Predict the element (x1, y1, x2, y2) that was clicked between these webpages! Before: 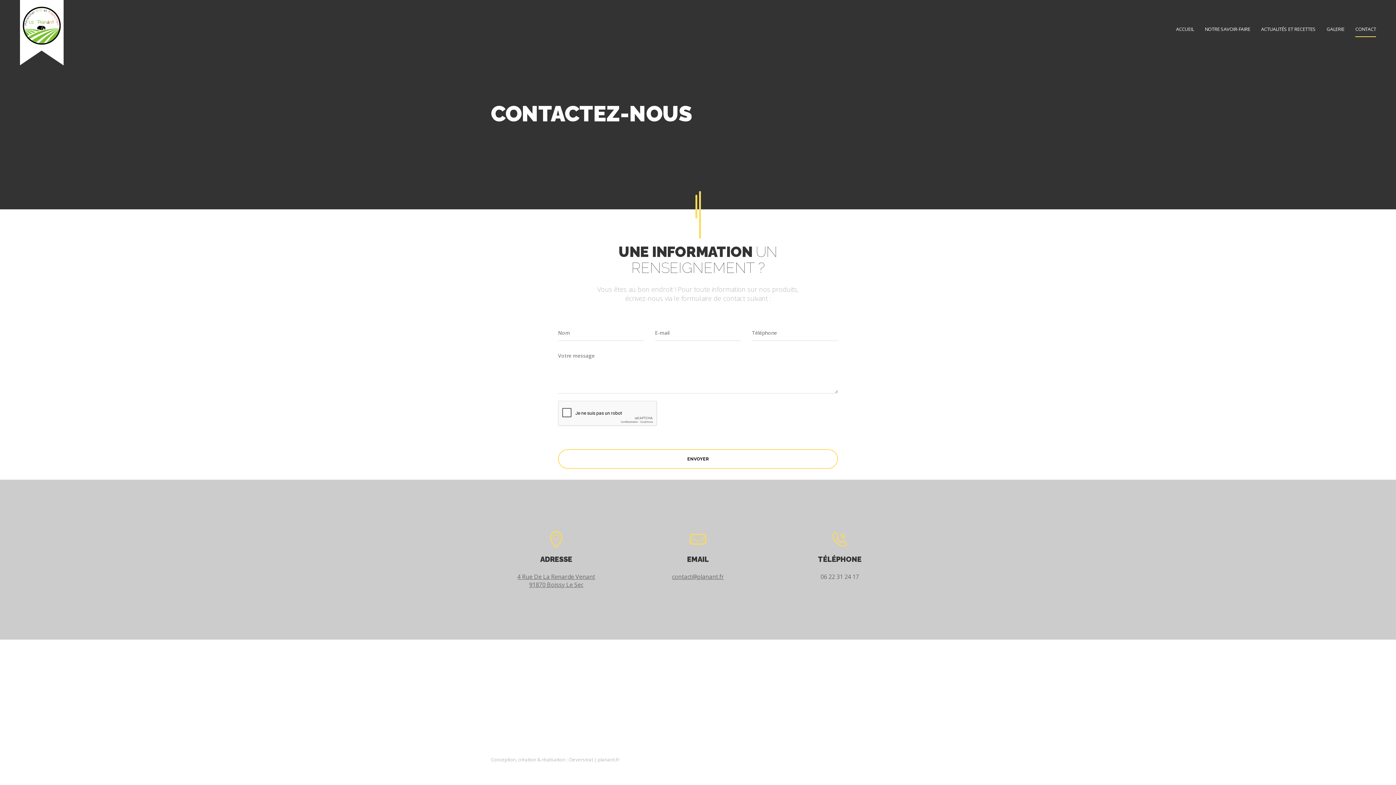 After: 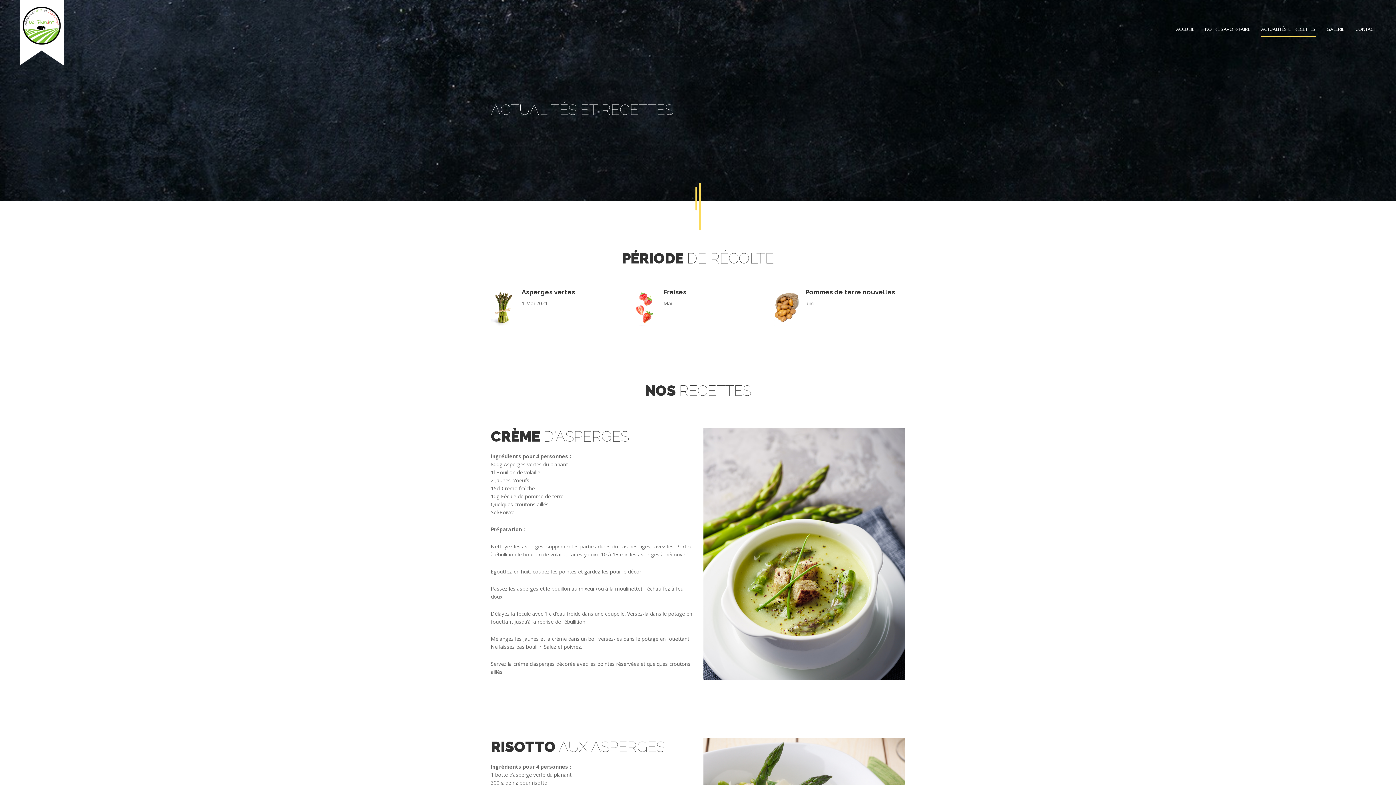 Action: bbox: (1261, 25, 1316, 32) label: ACTUALITÉS ET RECETTES